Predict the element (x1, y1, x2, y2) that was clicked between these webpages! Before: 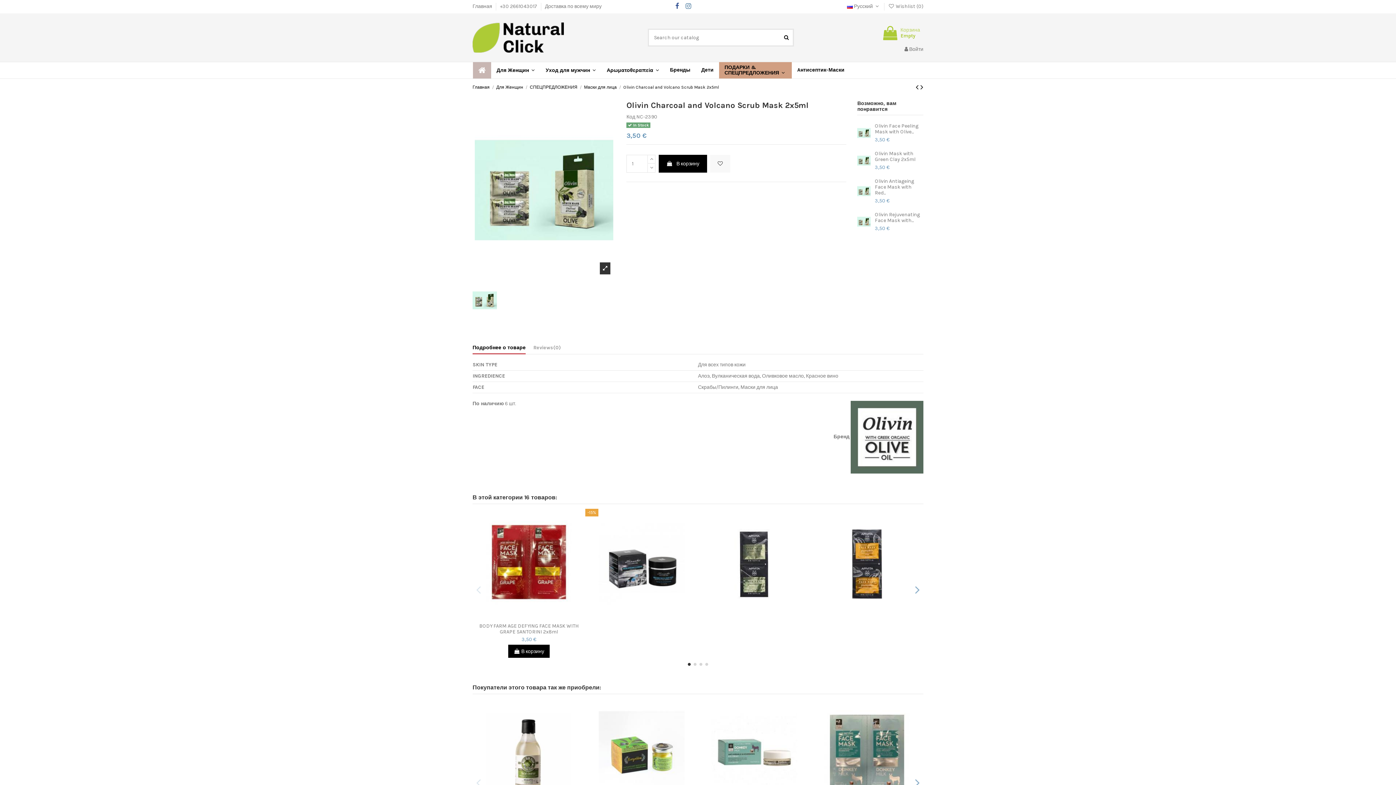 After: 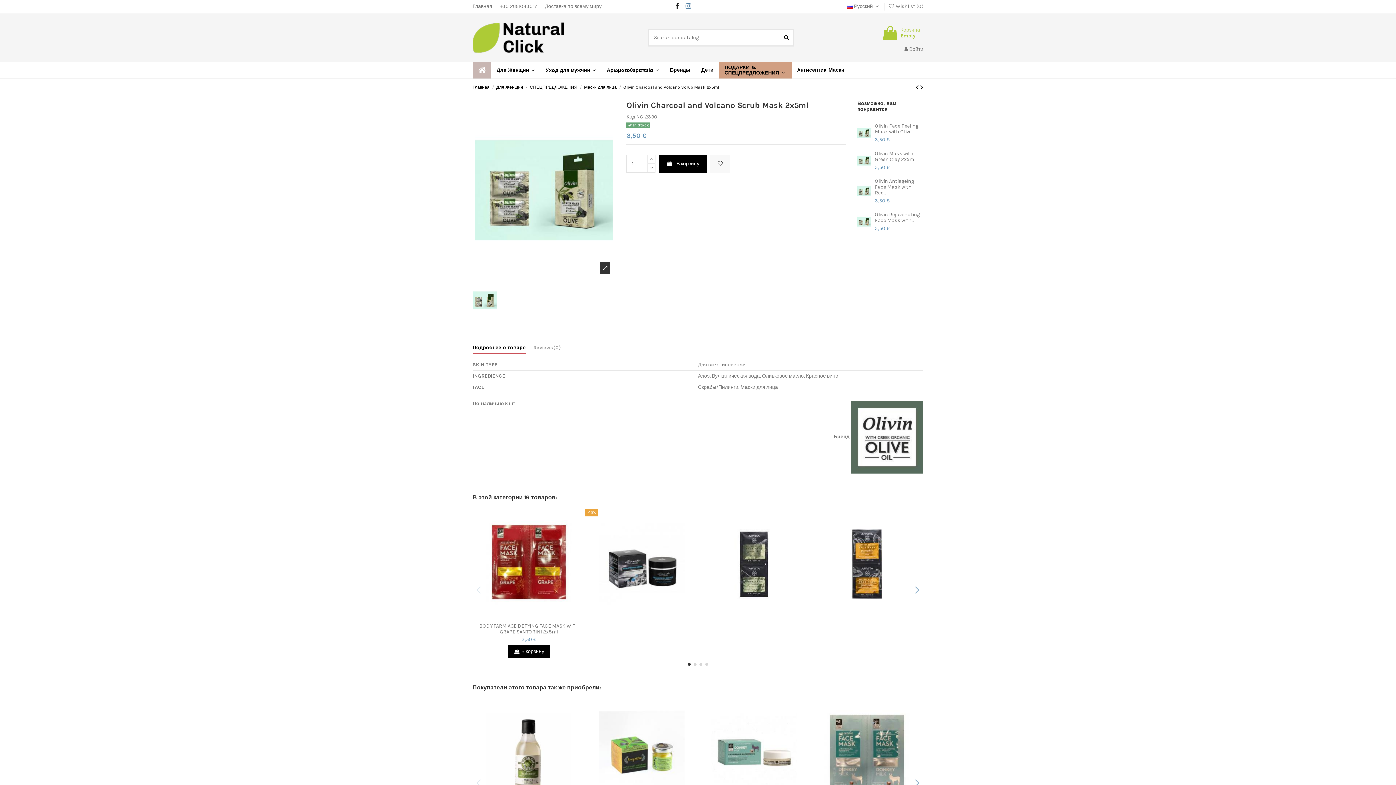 Action: bbox: (673, 2, 681, 10)